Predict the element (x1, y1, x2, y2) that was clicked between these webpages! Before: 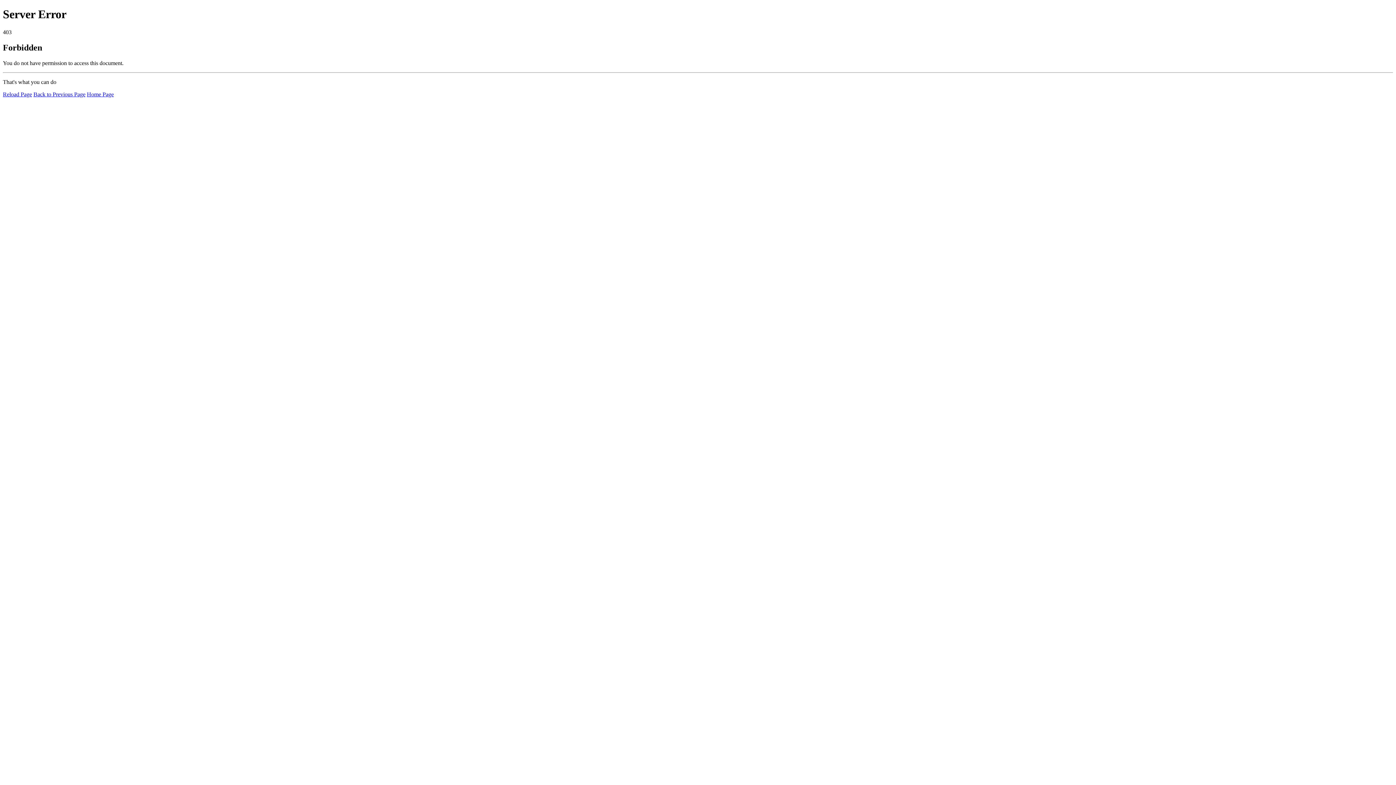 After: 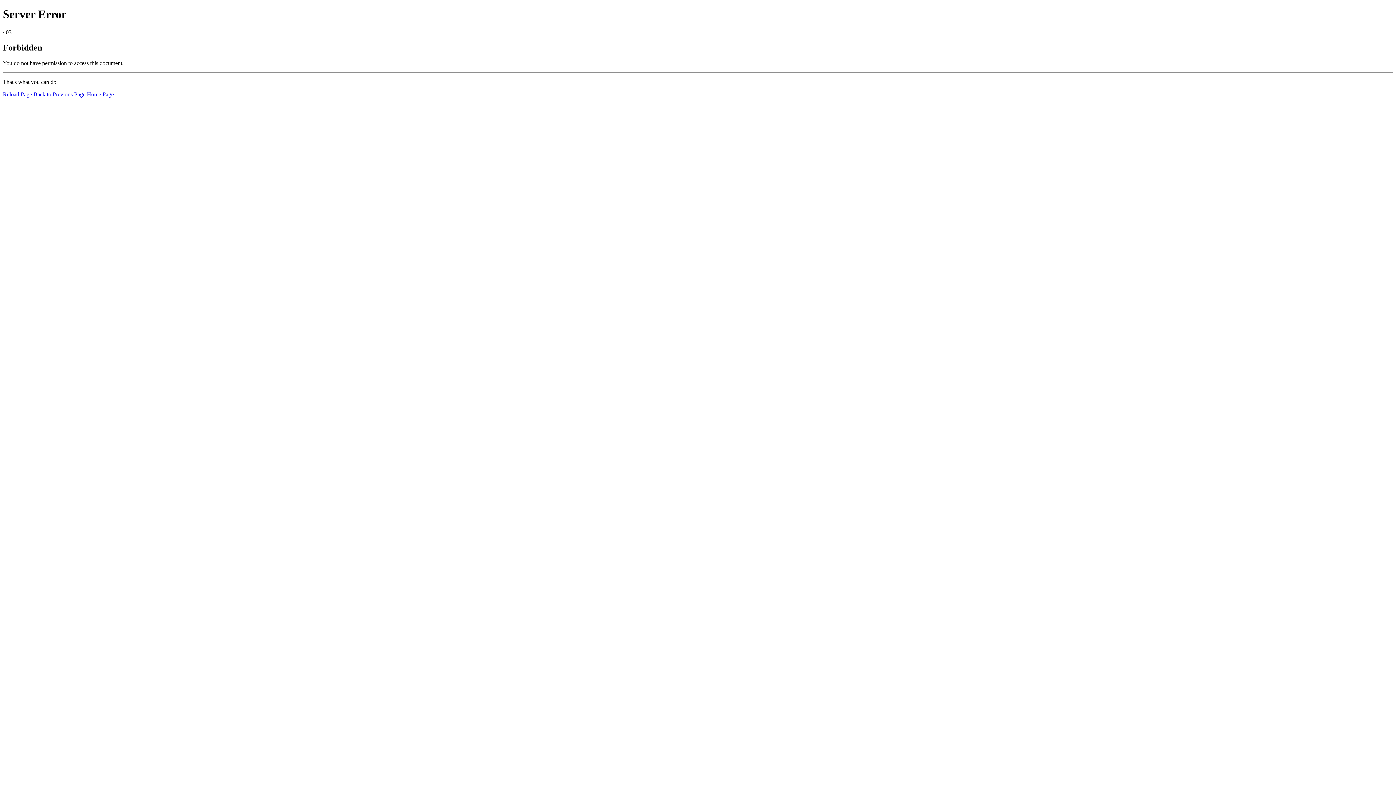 Action: label: Home Page bbox: (86, 91, 113, 97)